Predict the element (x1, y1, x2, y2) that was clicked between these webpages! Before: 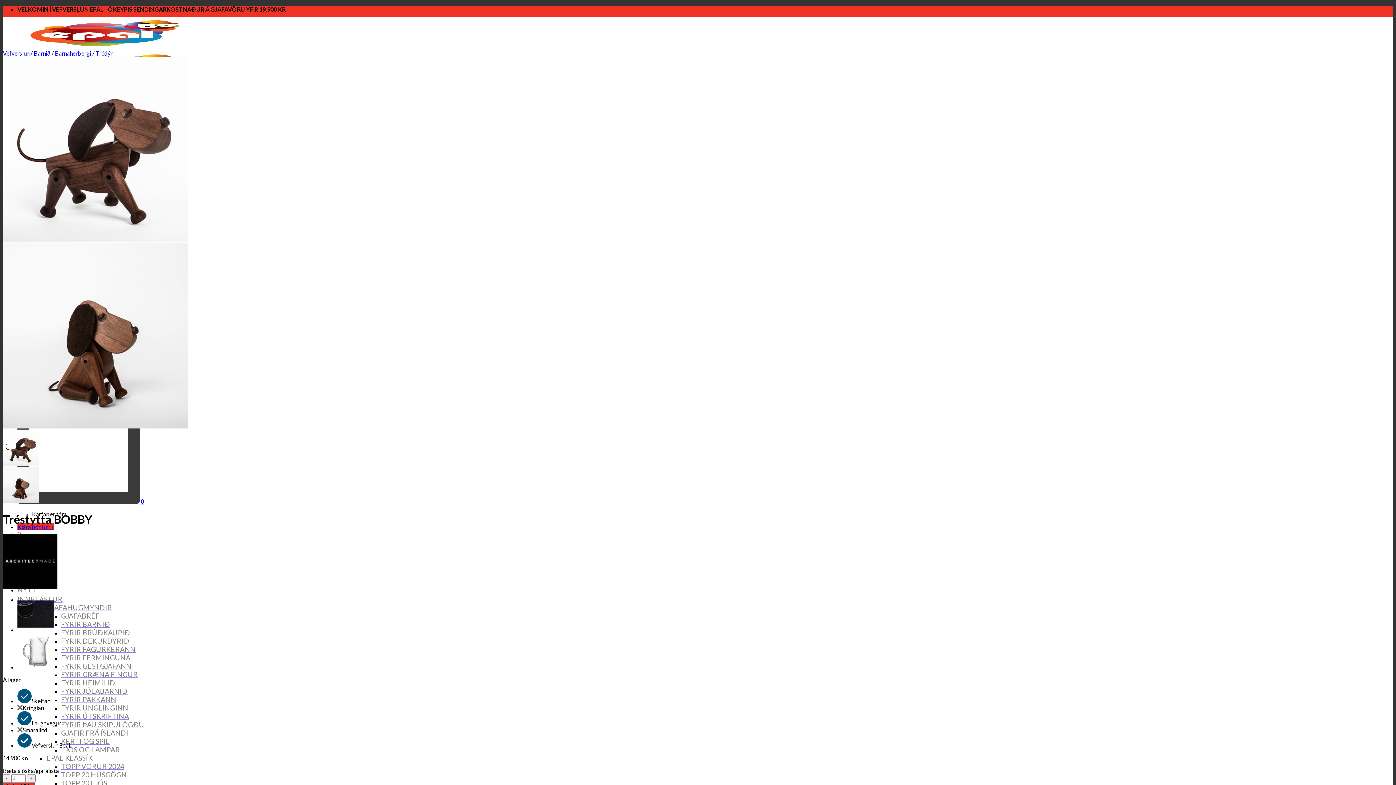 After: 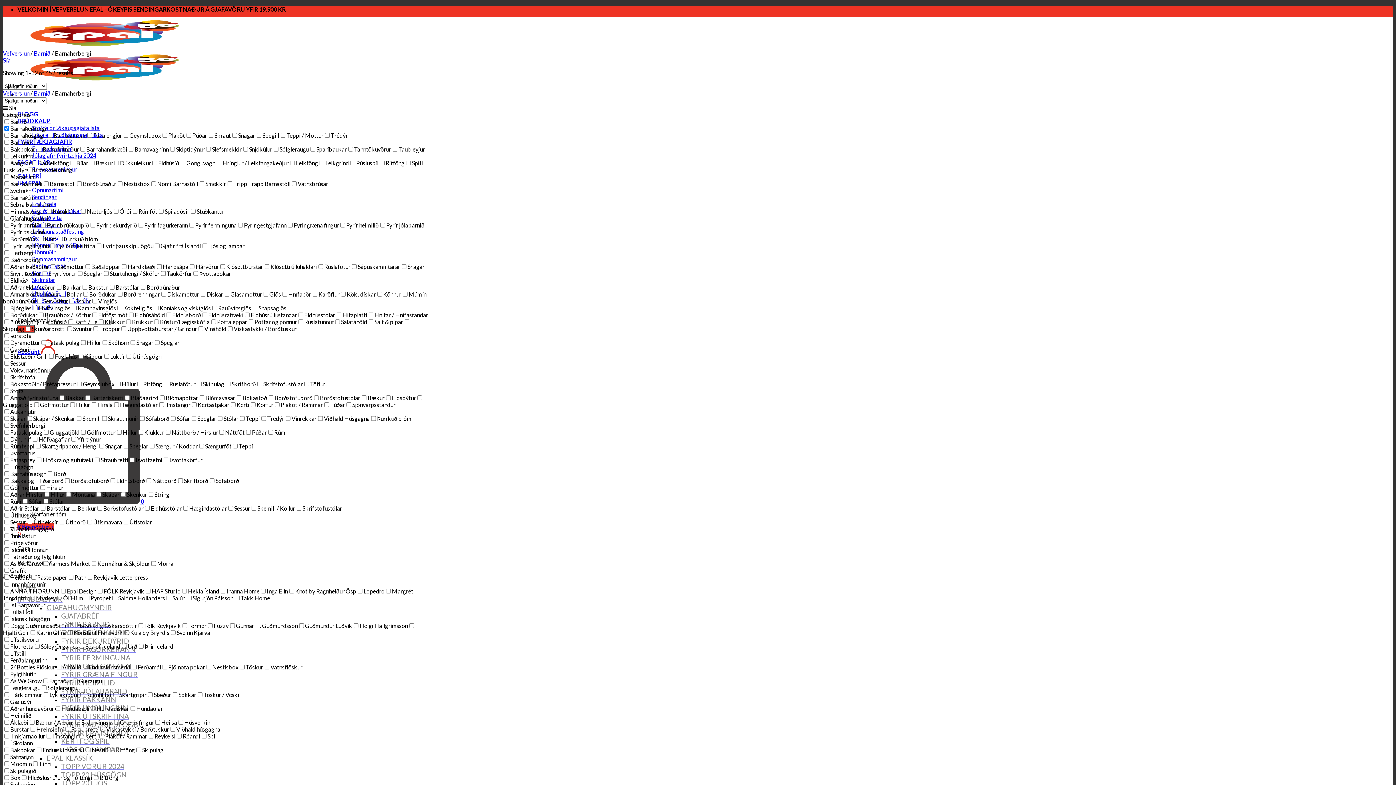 Action: bbox: (54, 49, 91, 56) label: Barnaherbergi